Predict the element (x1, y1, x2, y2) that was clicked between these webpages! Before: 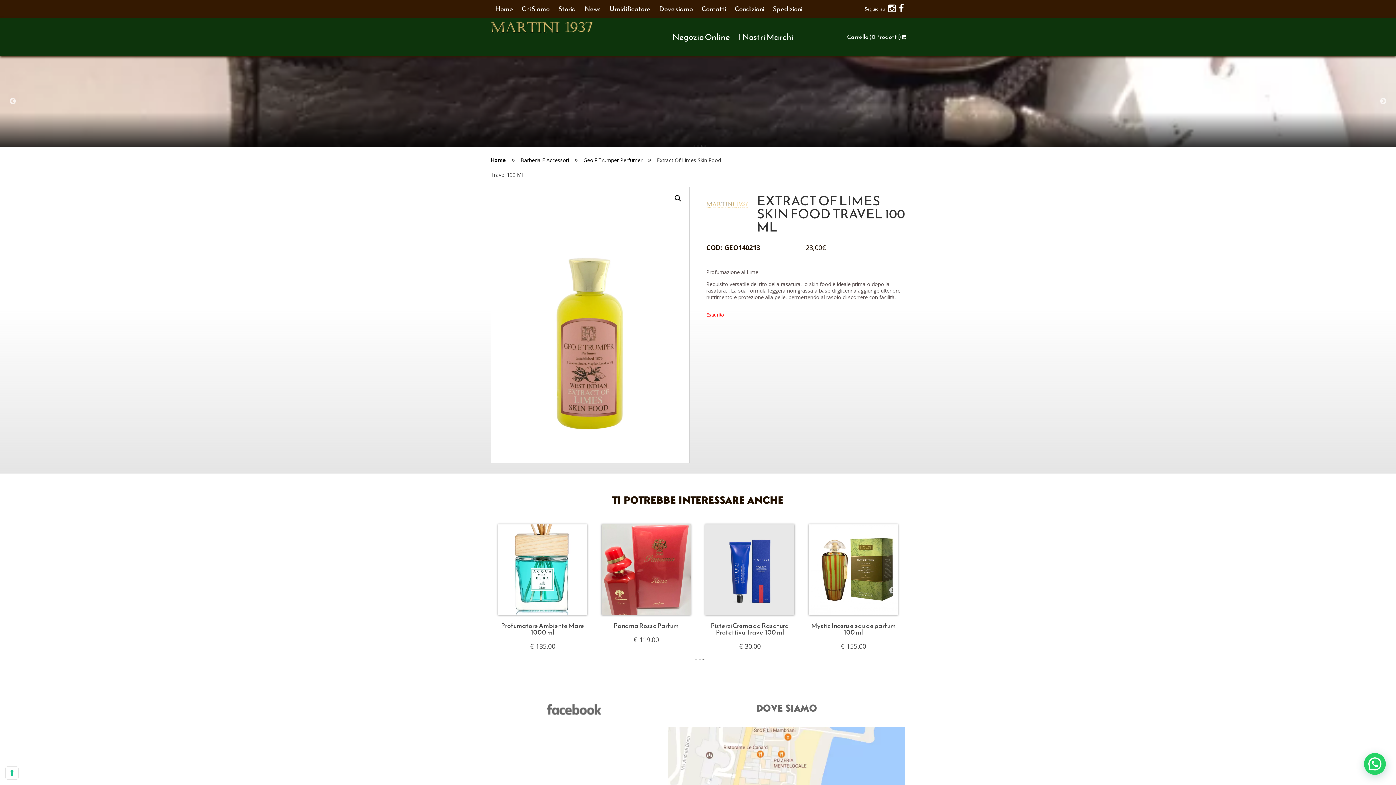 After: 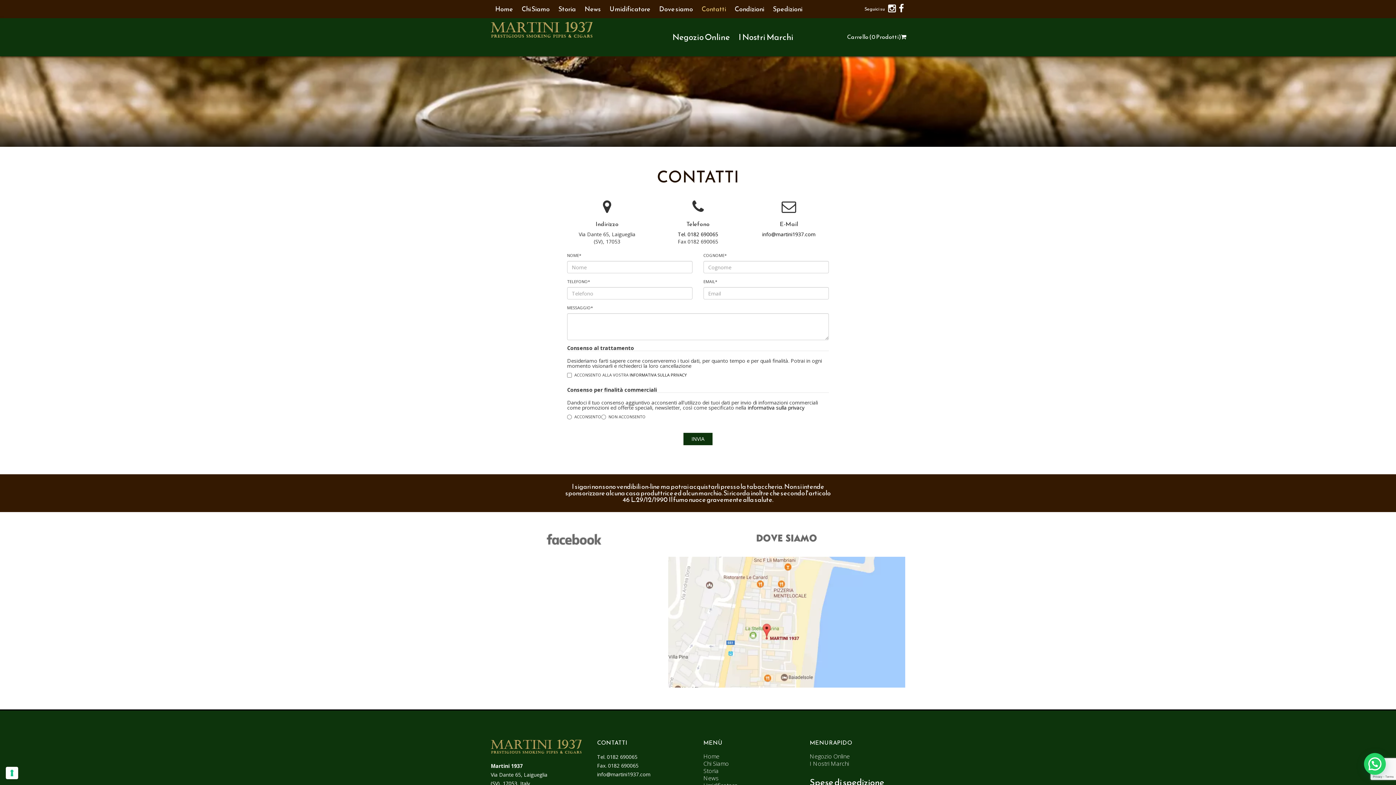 Action: bbox: (697, 0, 730, 18) label: Contatti